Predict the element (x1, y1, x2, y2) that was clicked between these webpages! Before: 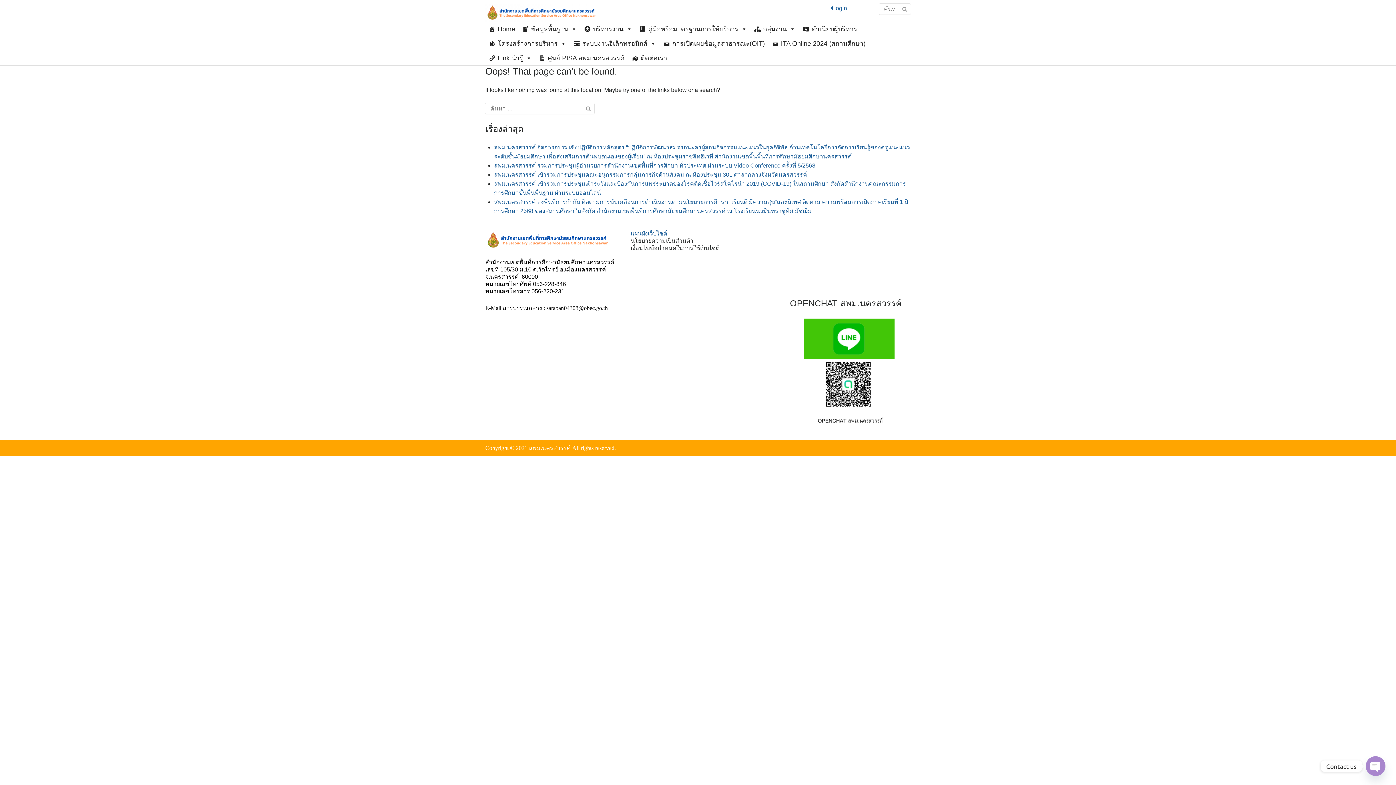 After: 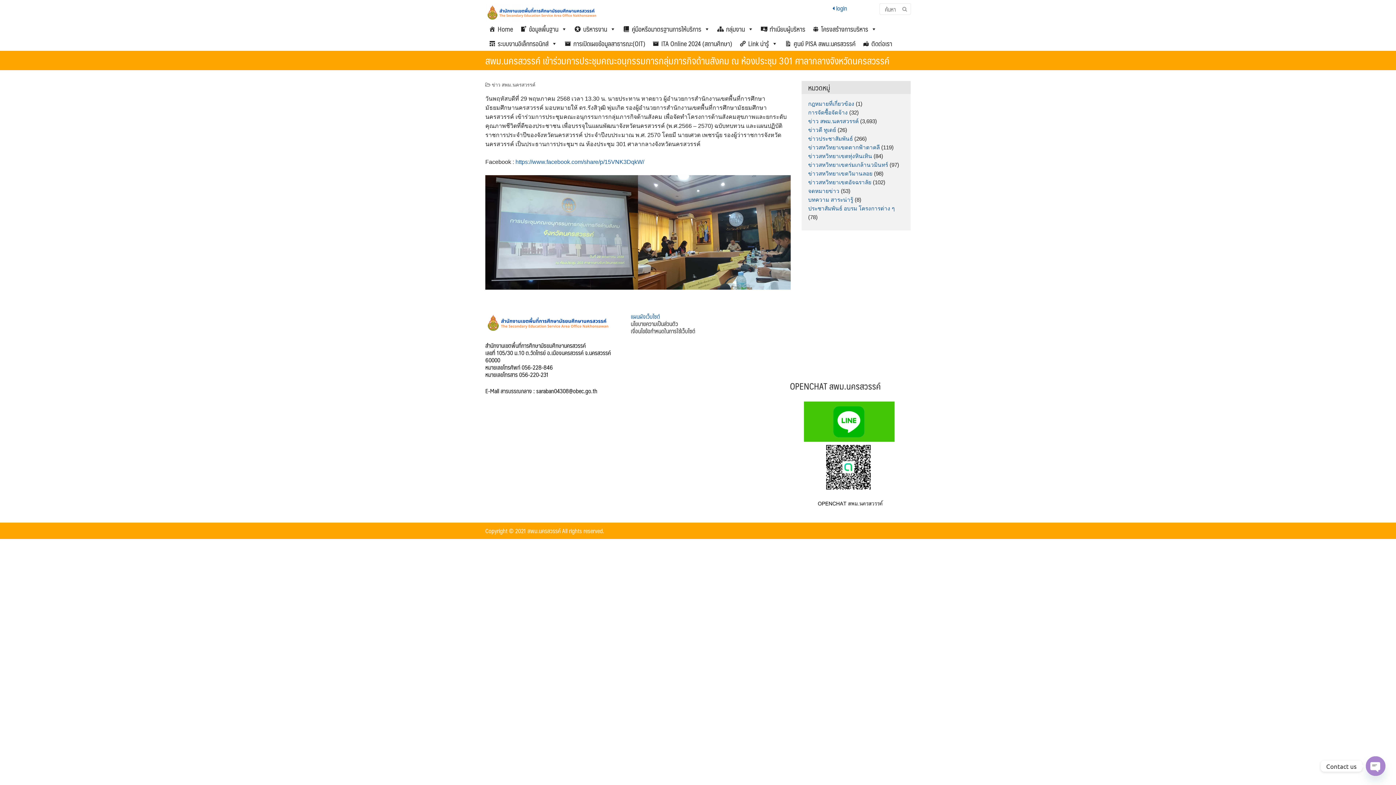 Action: bbox: (494, 171, 807, 177) label: สพม.นครสวรรค์ เข้าร่วมการประชุมคณะอนุกรรมการกลุ่มภารกิจด้านสังคม ณ ห้องประชุม 301 ศาลากลางจังหวัดนครสวรรค์